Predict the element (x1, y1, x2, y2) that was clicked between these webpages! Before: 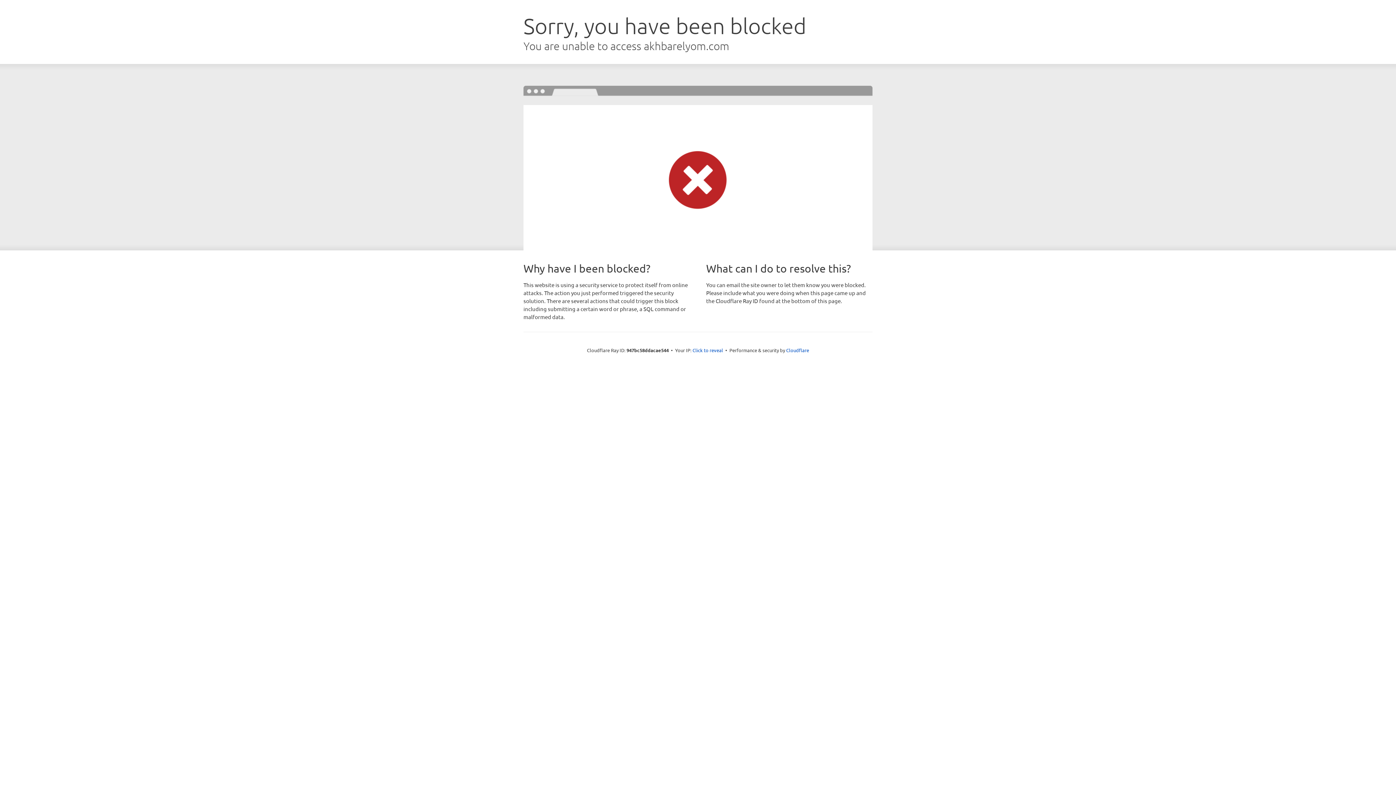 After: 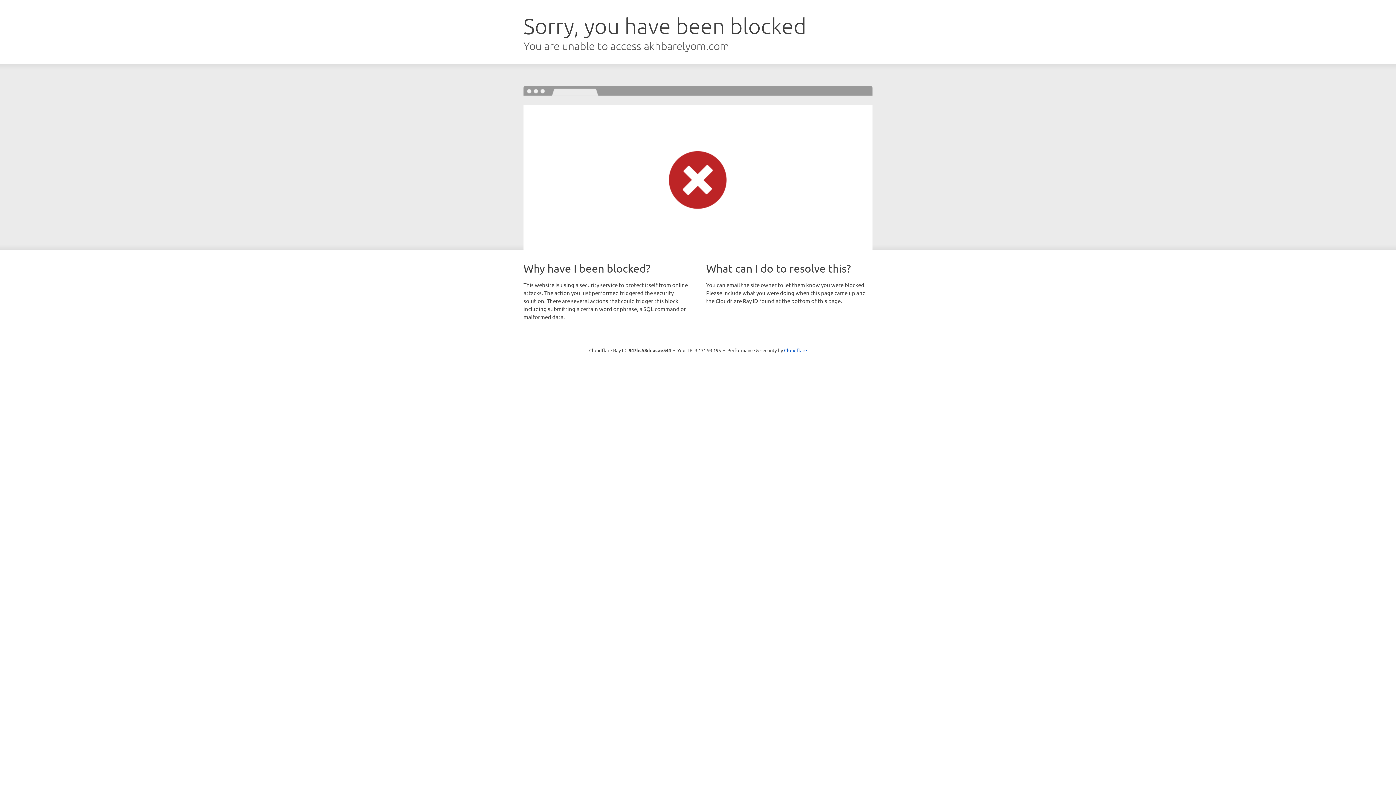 Action: label: Click to reveal bbox: (692, 346, 723, 353)